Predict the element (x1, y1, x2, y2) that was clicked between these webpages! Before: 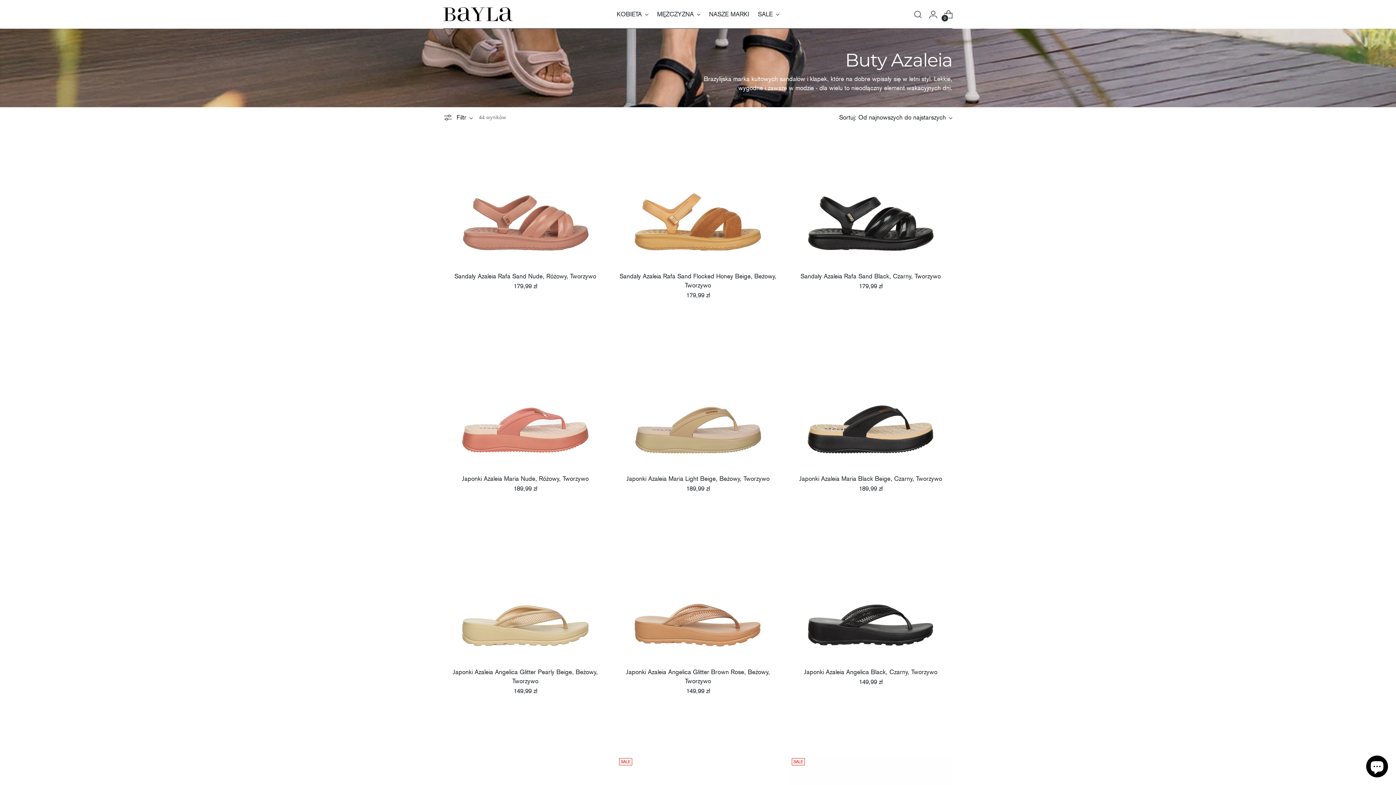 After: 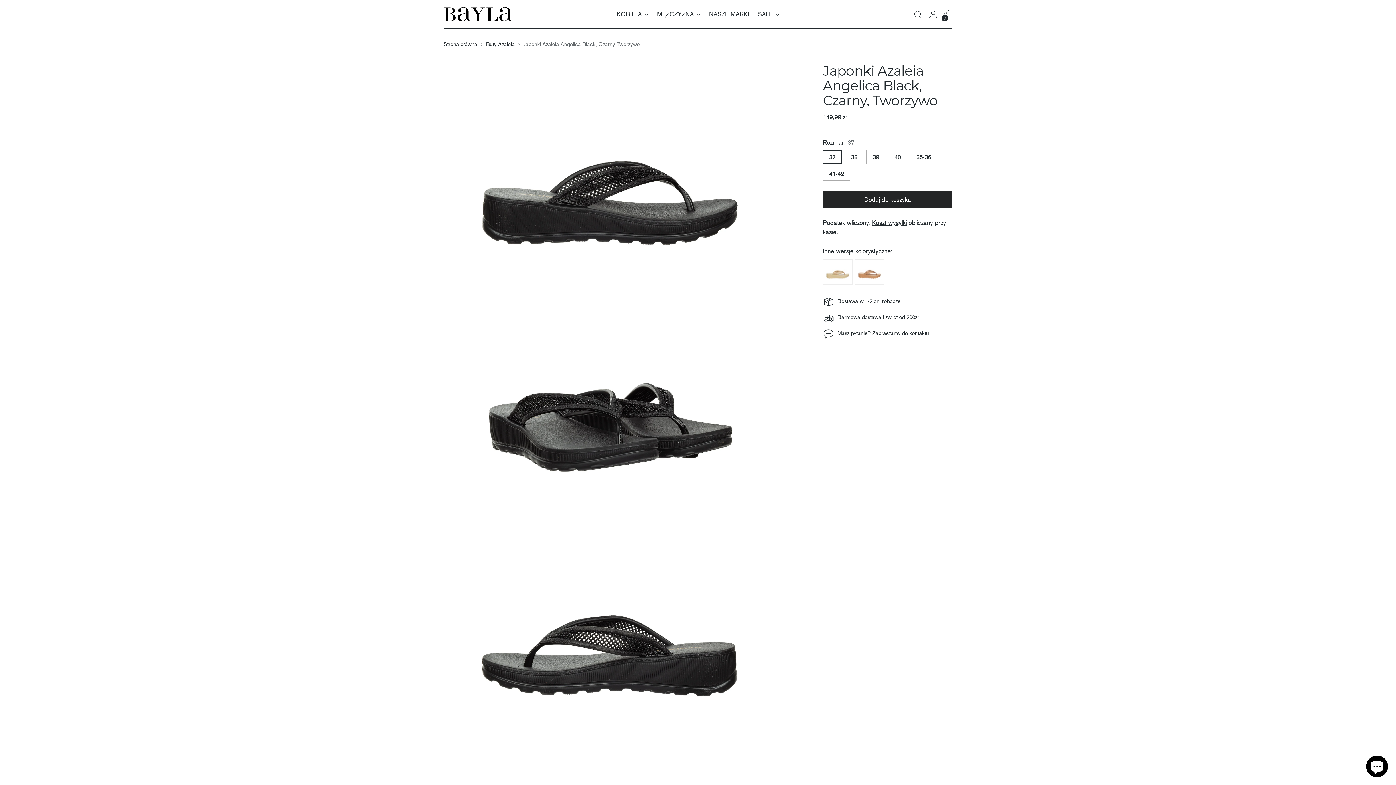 Action: bbox: (789, 553, 952, 662) label: Japonki Azaleia Angelica Black, Czarny, Tworzywo